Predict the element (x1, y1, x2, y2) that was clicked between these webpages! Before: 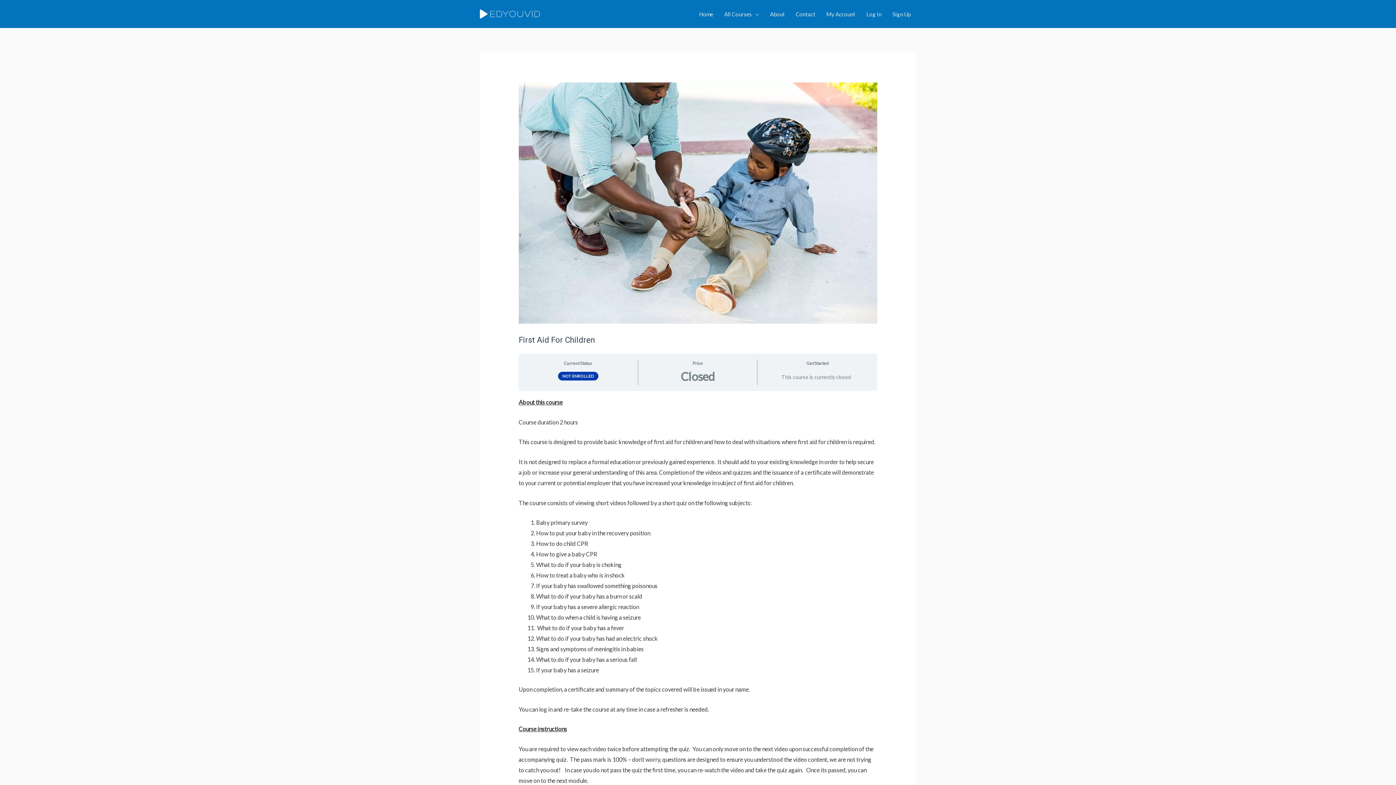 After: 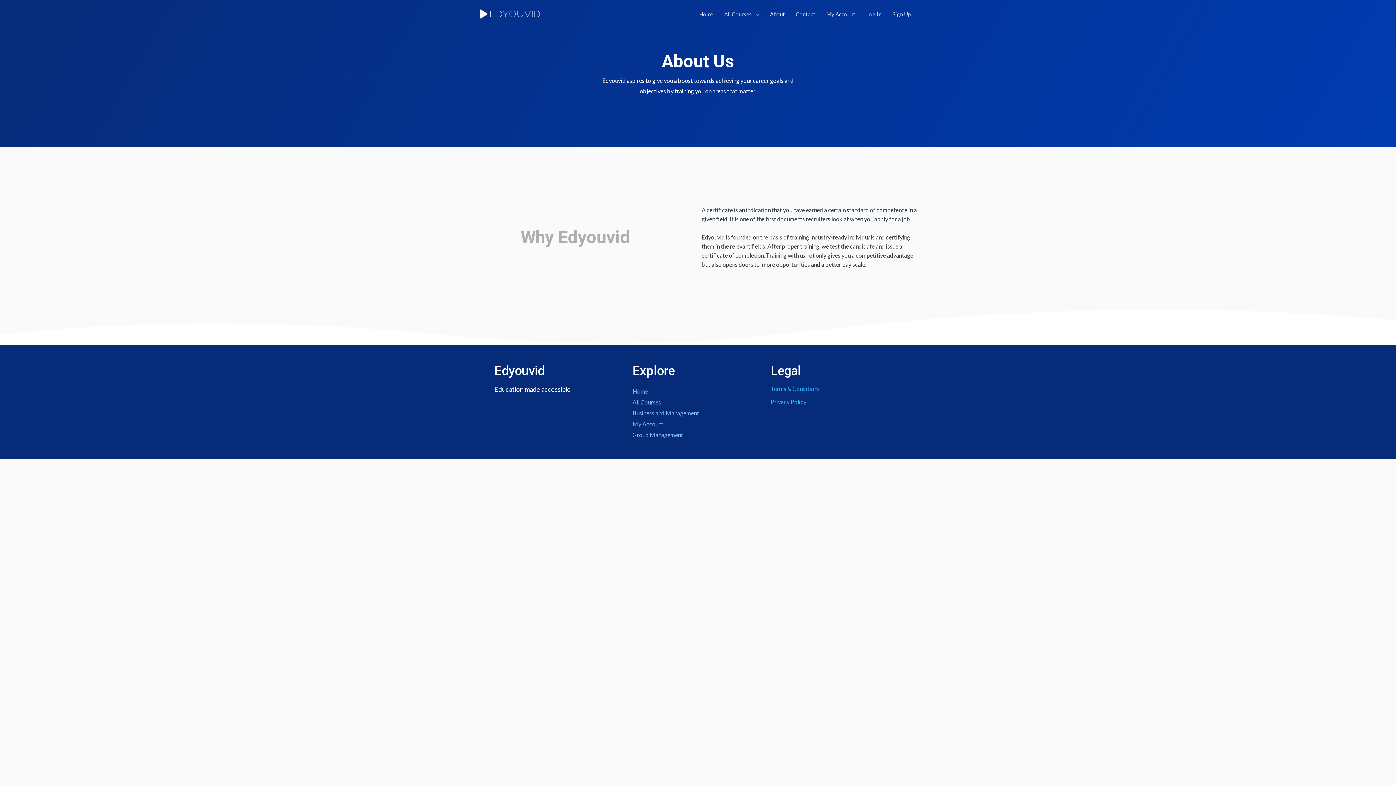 Action: label: About bbox: (764, 4, 790, 23)